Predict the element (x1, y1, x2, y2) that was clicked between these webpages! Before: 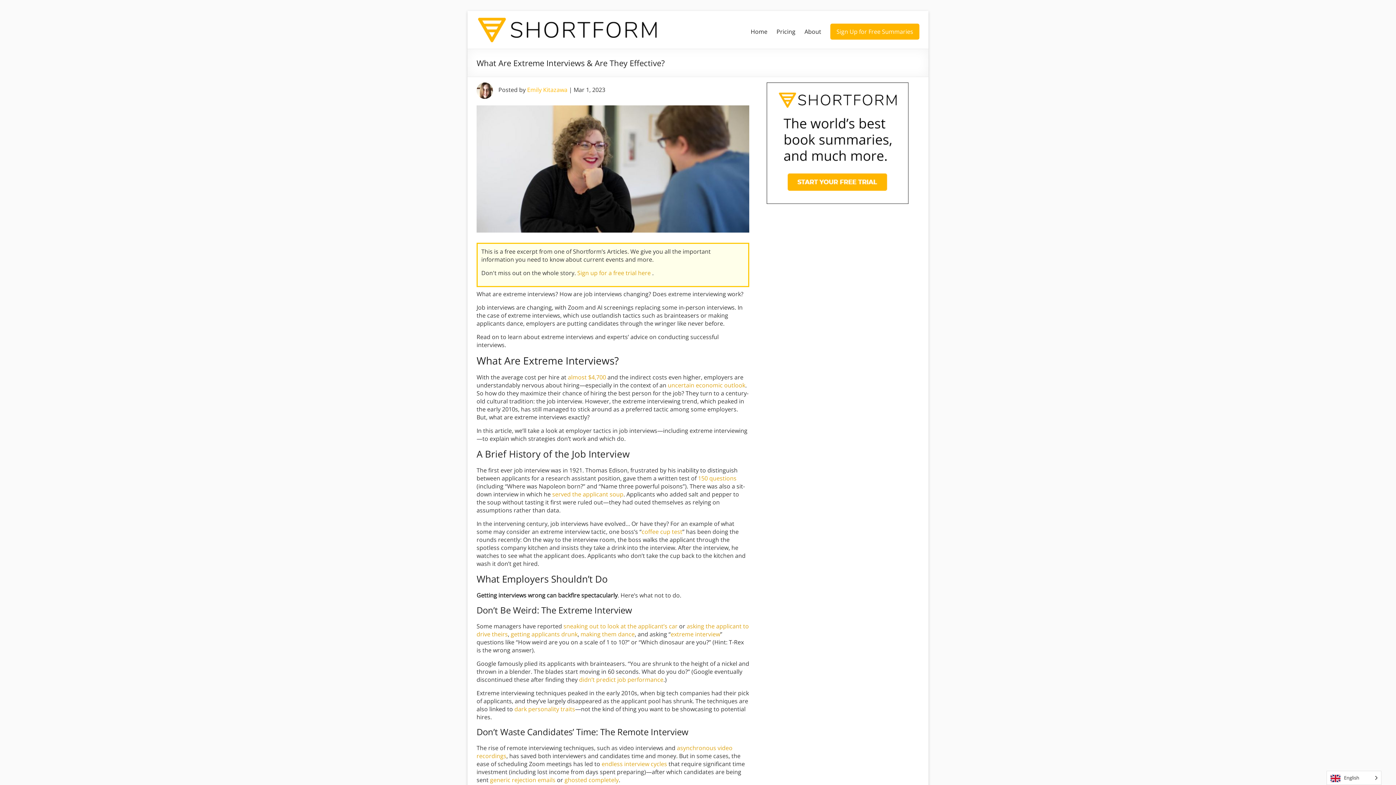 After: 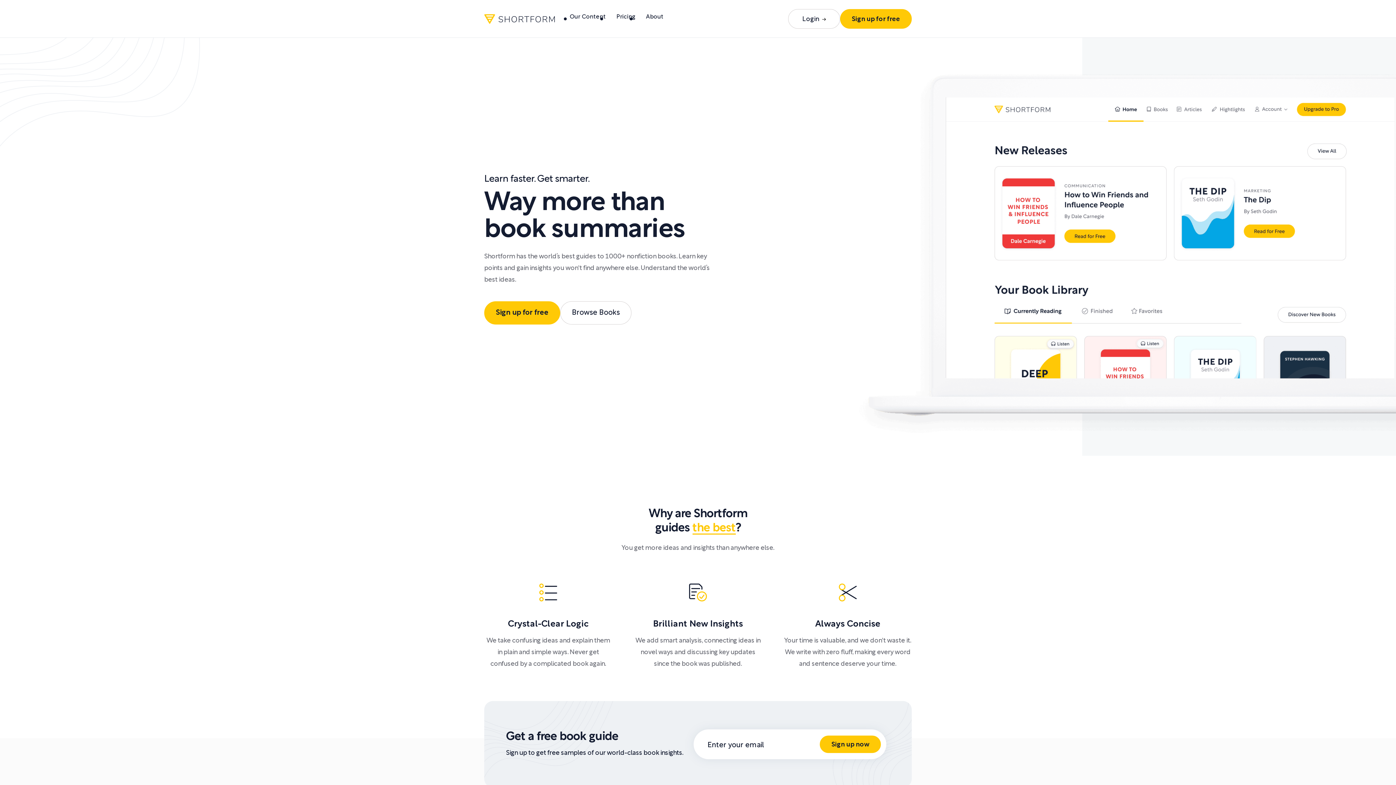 Action: label: Home bbox: (750, 26, 767, 37)